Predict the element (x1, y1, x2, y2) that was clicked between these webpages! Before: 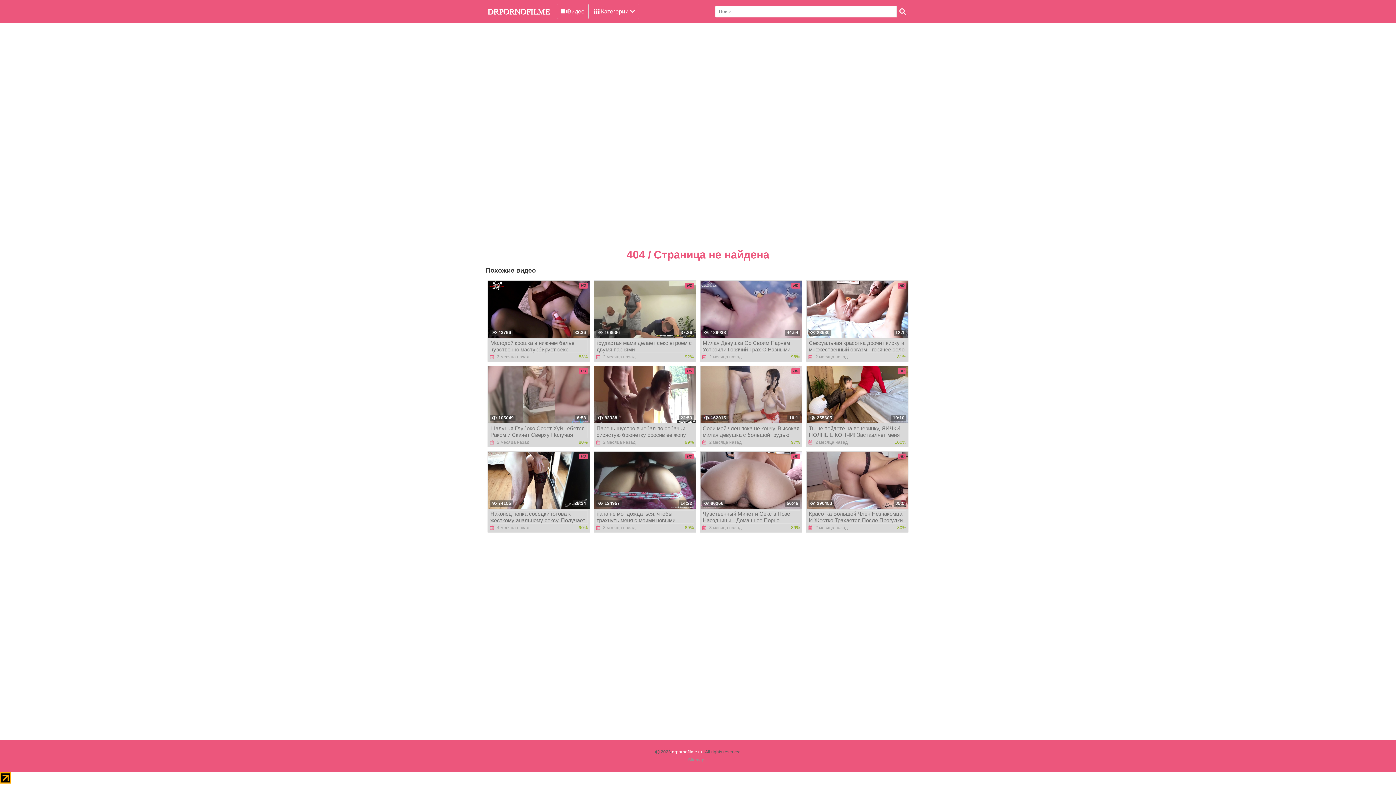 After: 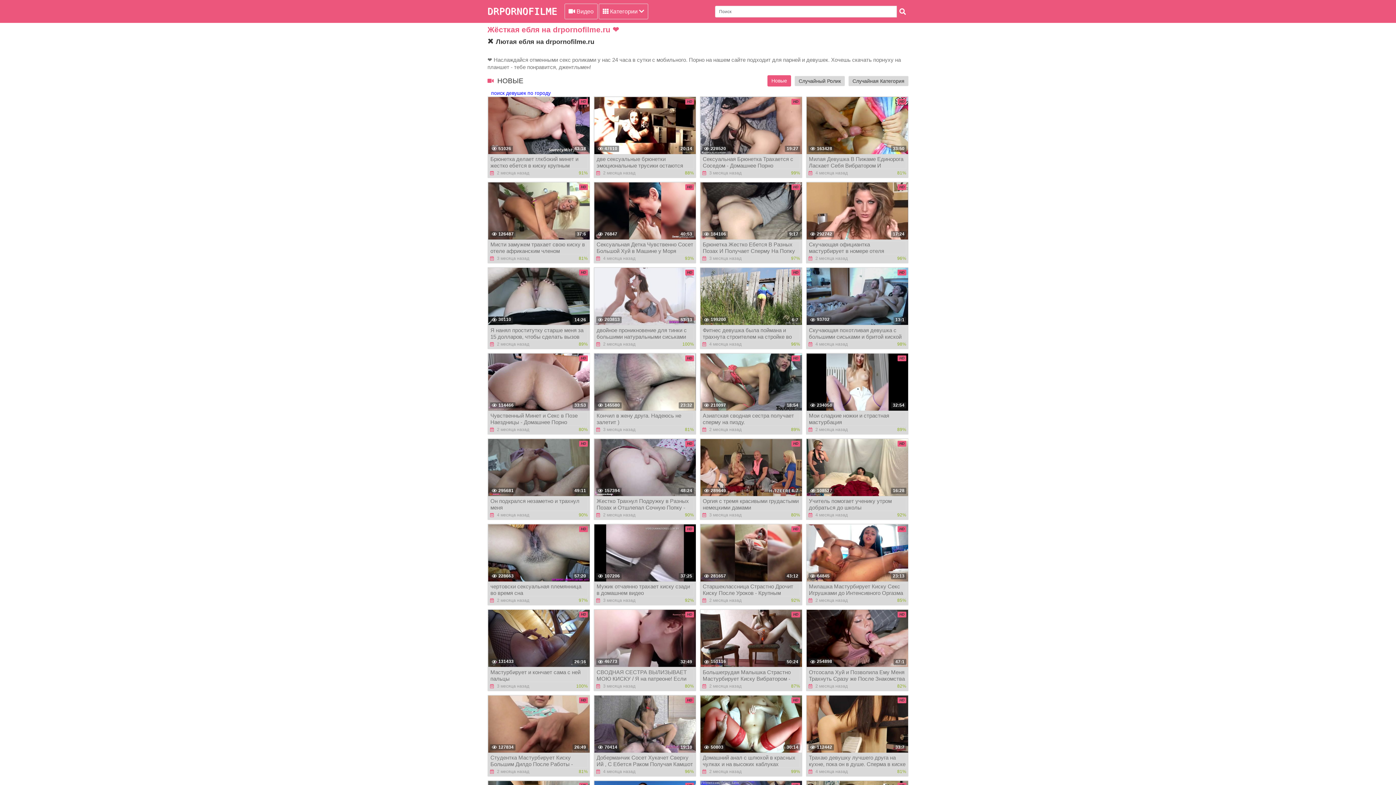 Action: bbox: (557, 3, 588, 19) label: Видео